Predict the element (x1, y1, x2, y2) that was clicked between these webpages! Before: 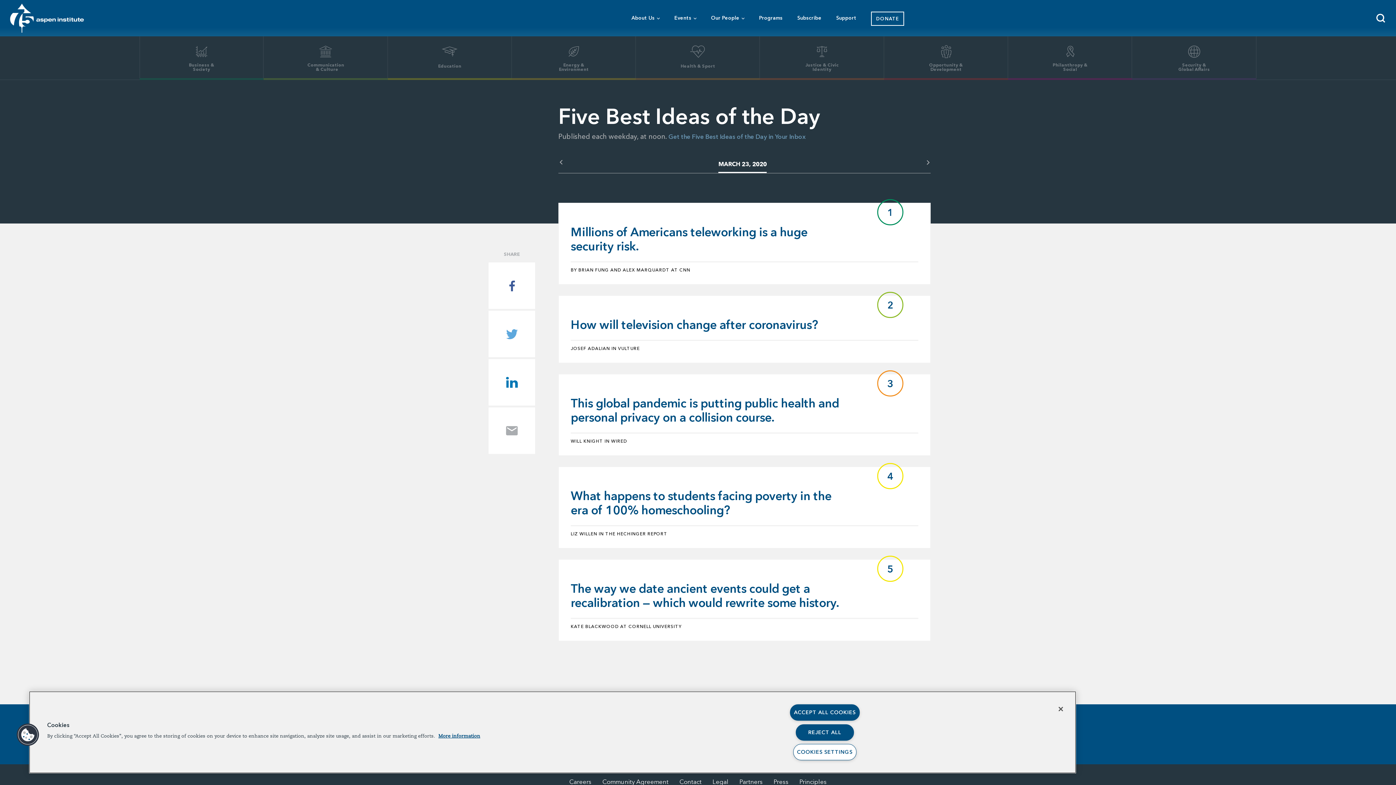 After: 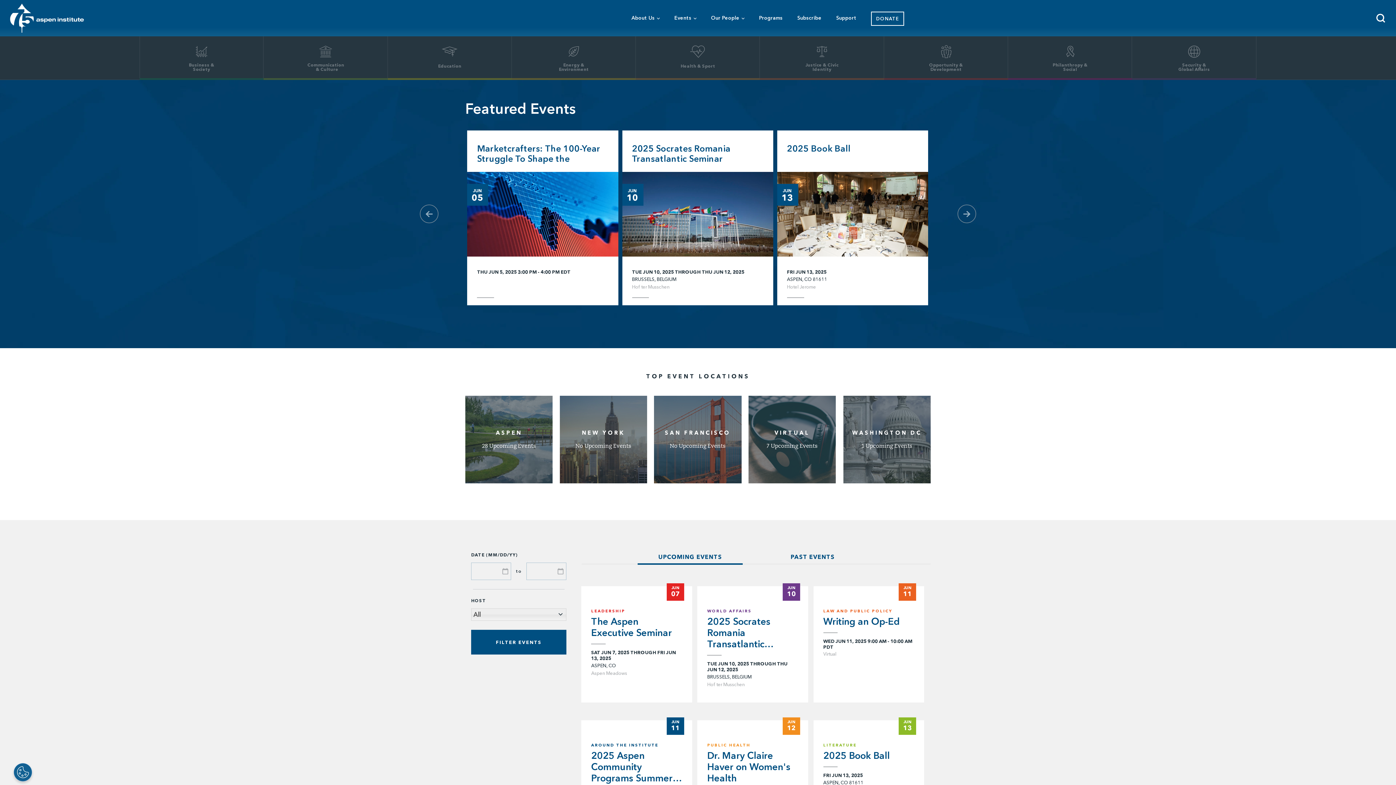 Action: label: Events bbox: (667, 0, 704, 36)